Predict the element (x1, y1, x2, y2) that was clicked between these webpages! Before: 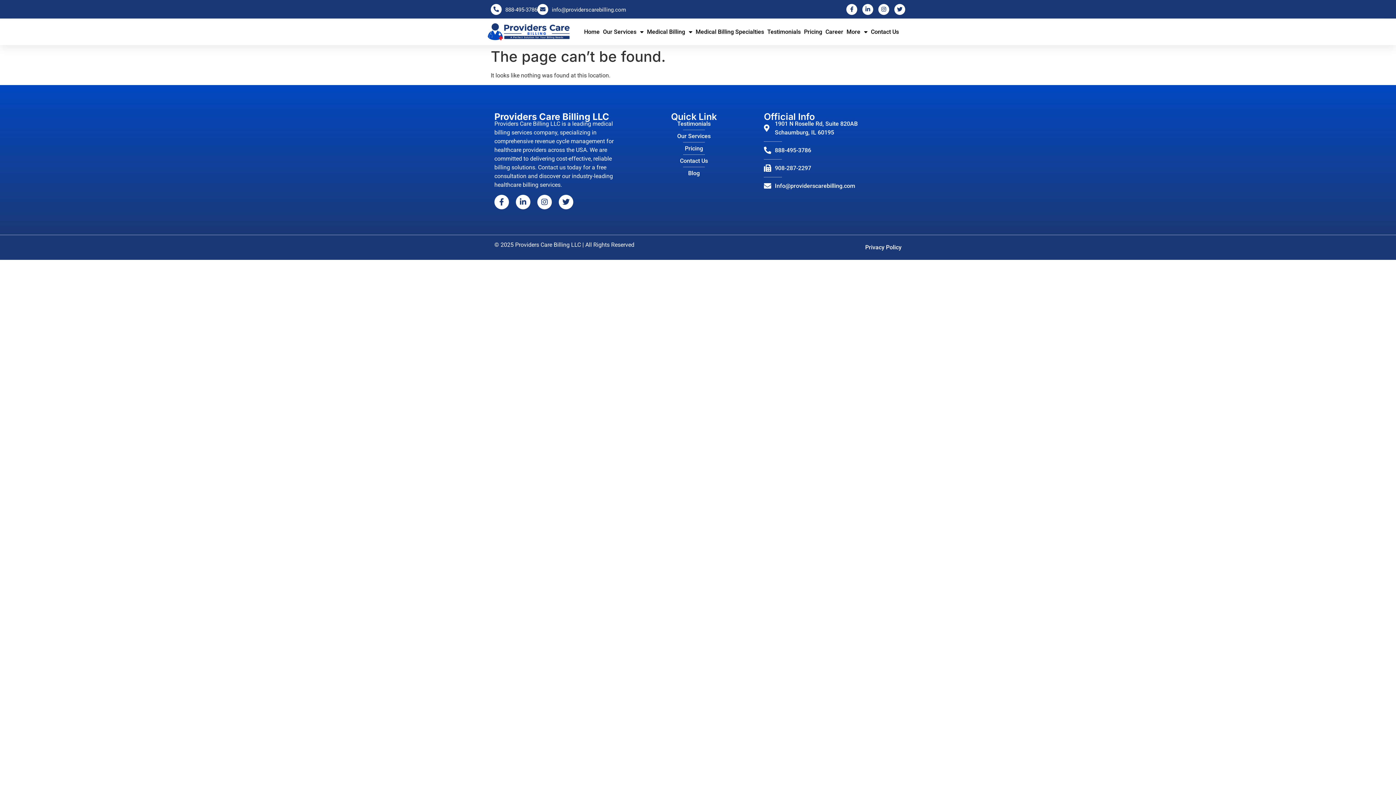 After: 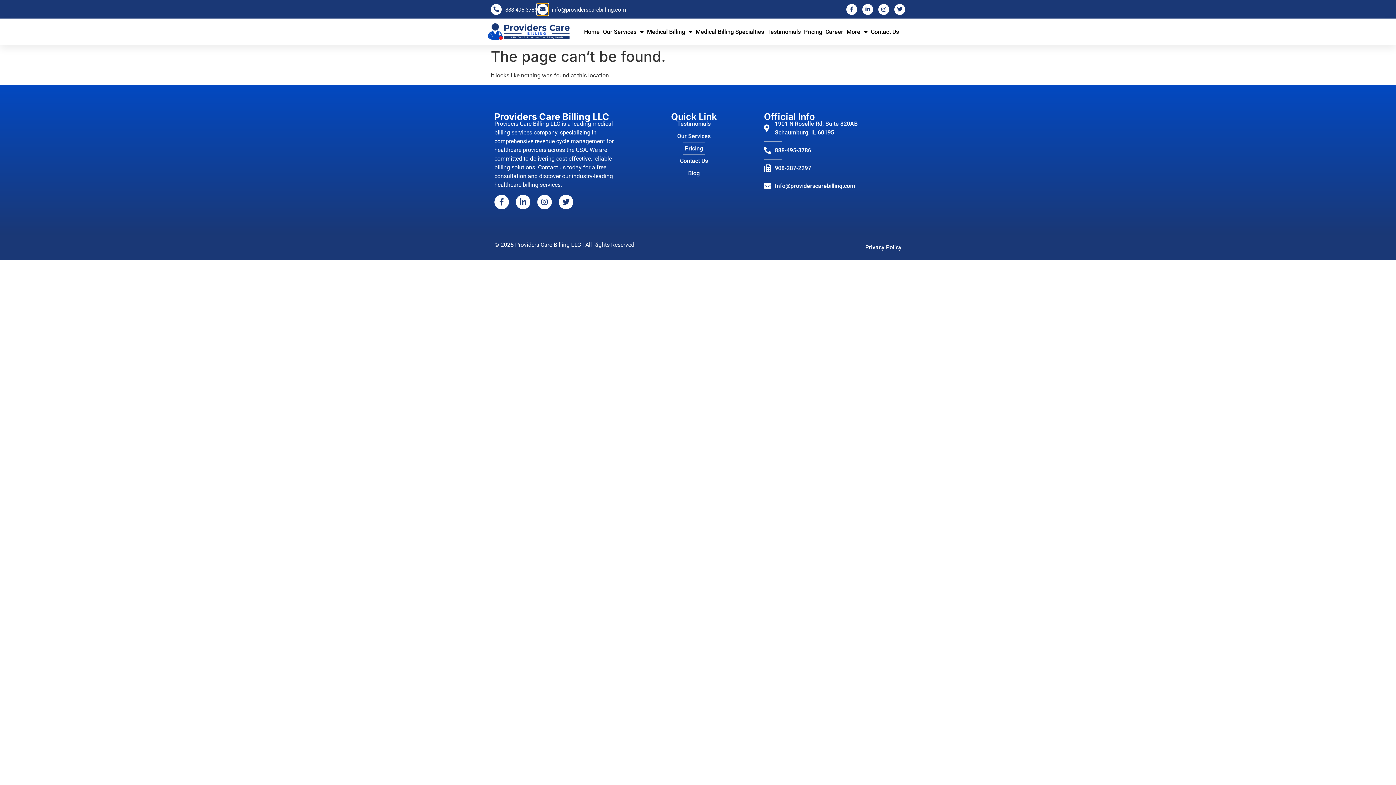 Action: bbox: (537, 3, 548, 14) label: Email us at info@providerscarebilling.com